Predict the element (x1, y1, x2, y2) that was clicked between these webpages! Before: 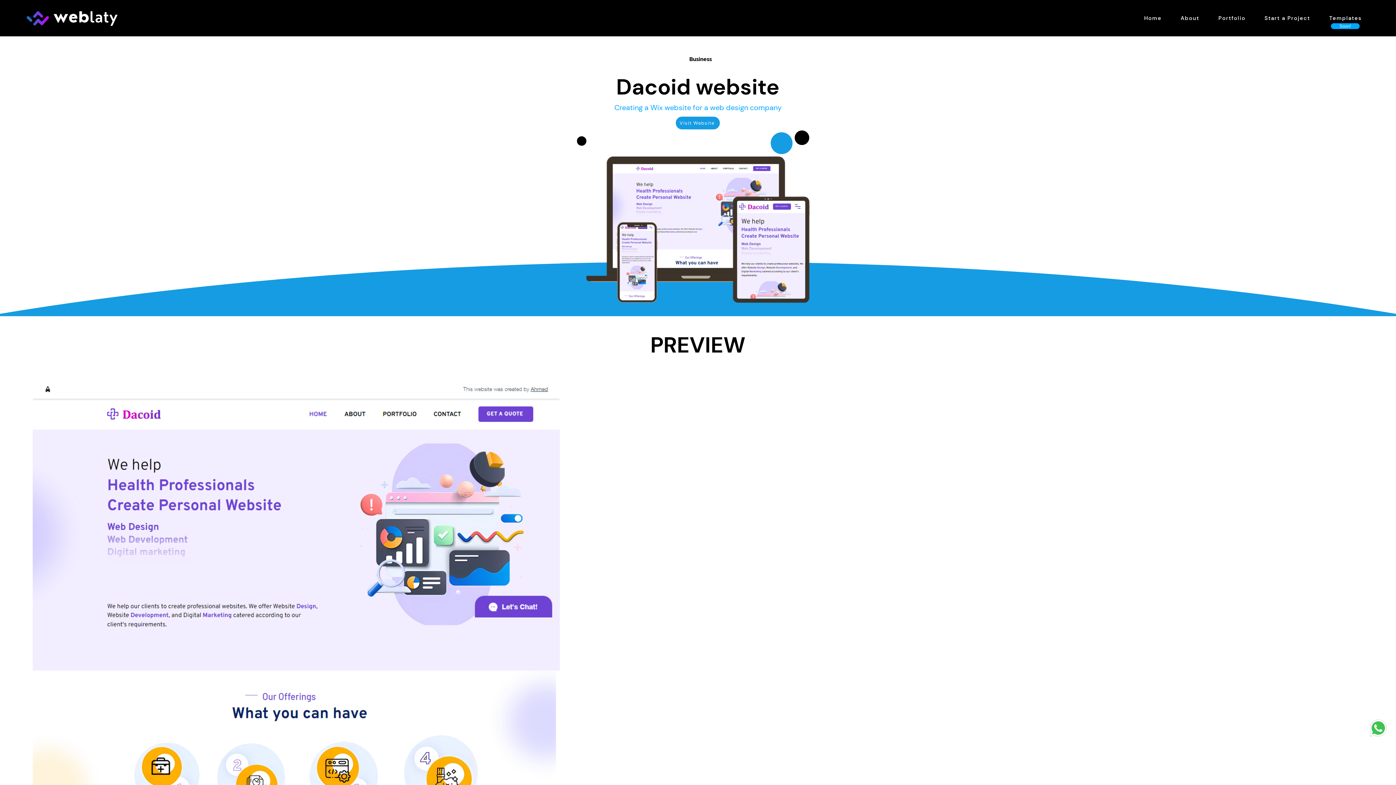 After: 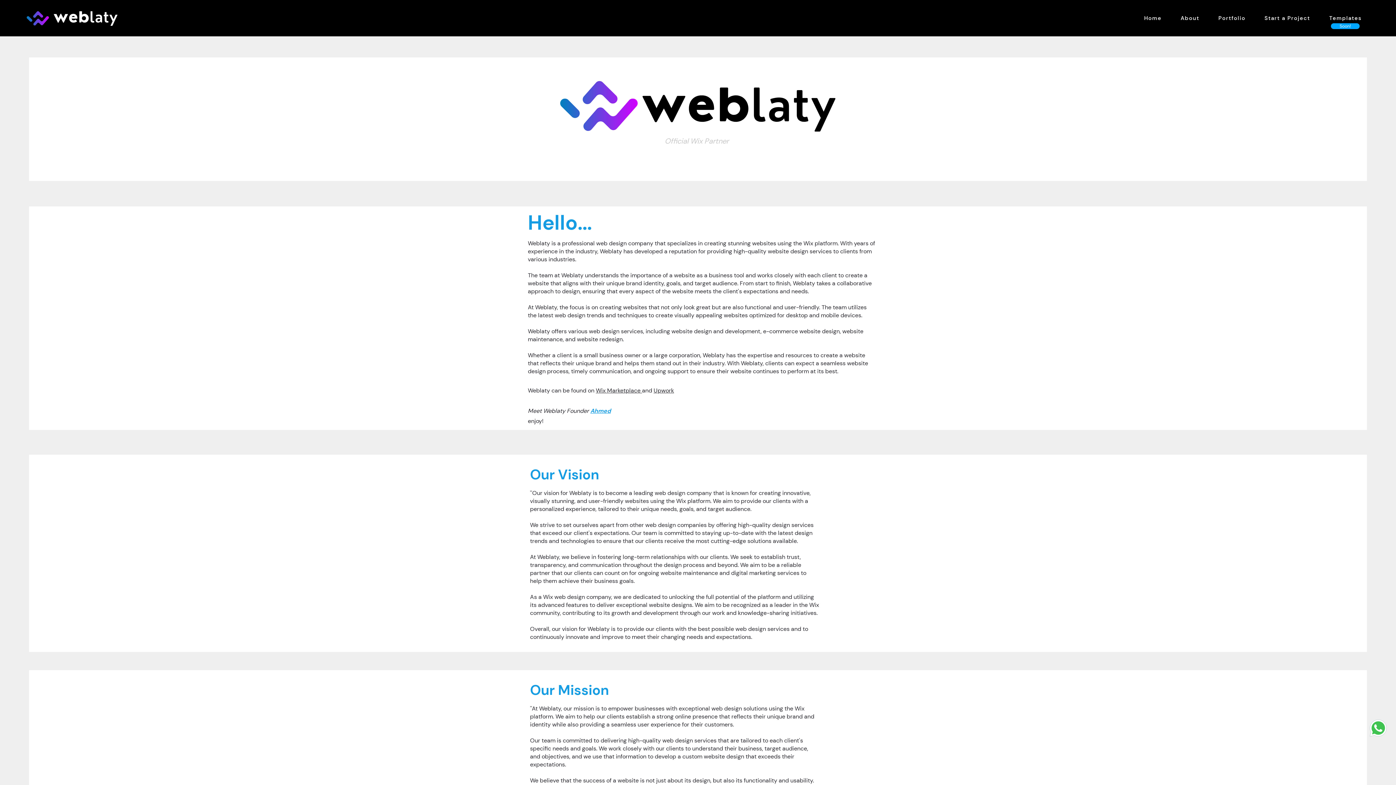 Action: bbox: (1172, 10, 1207, 25) label: About